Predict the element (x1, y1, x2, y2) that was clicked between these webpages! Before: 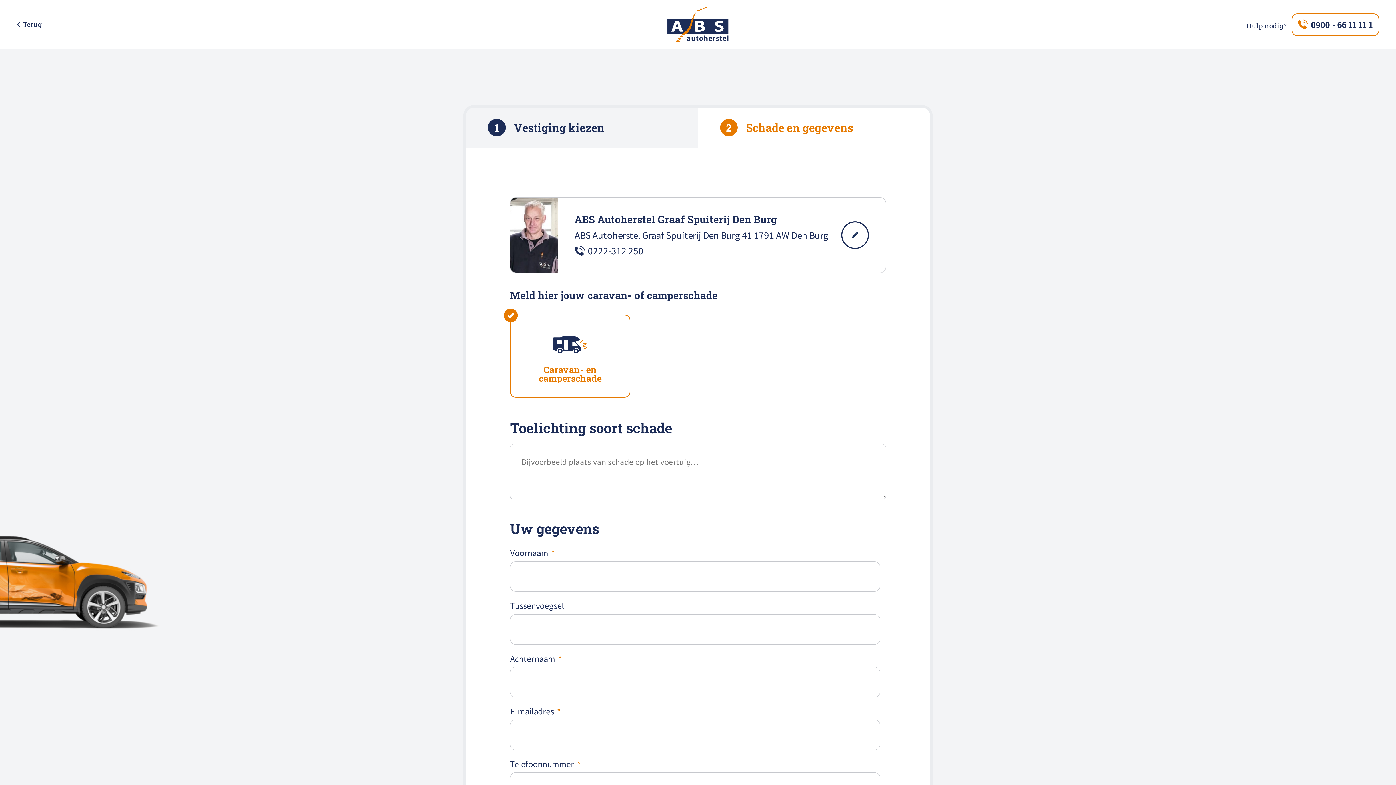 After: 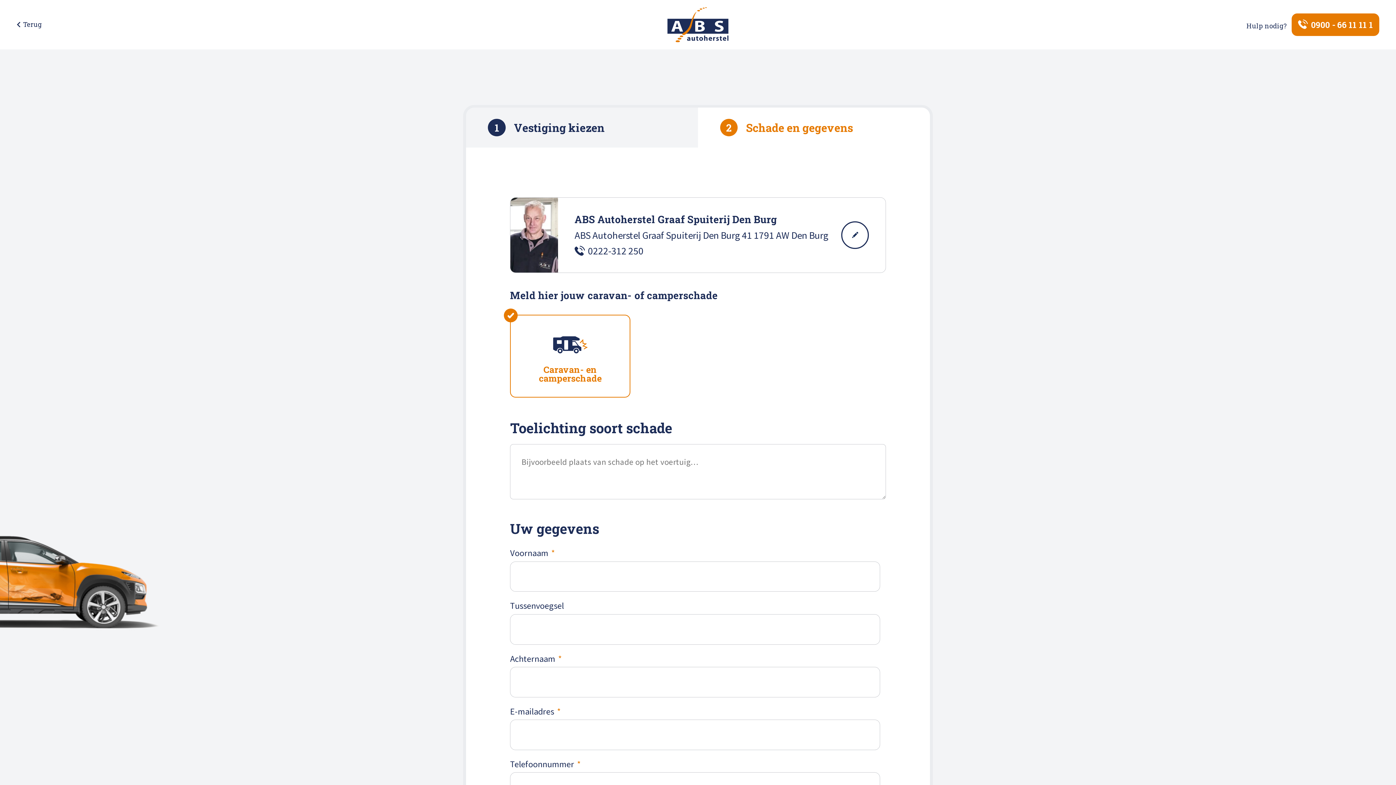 Action: label: 0900 - 66 11 11 1 bbox: (1292, 13, 1379, 36)